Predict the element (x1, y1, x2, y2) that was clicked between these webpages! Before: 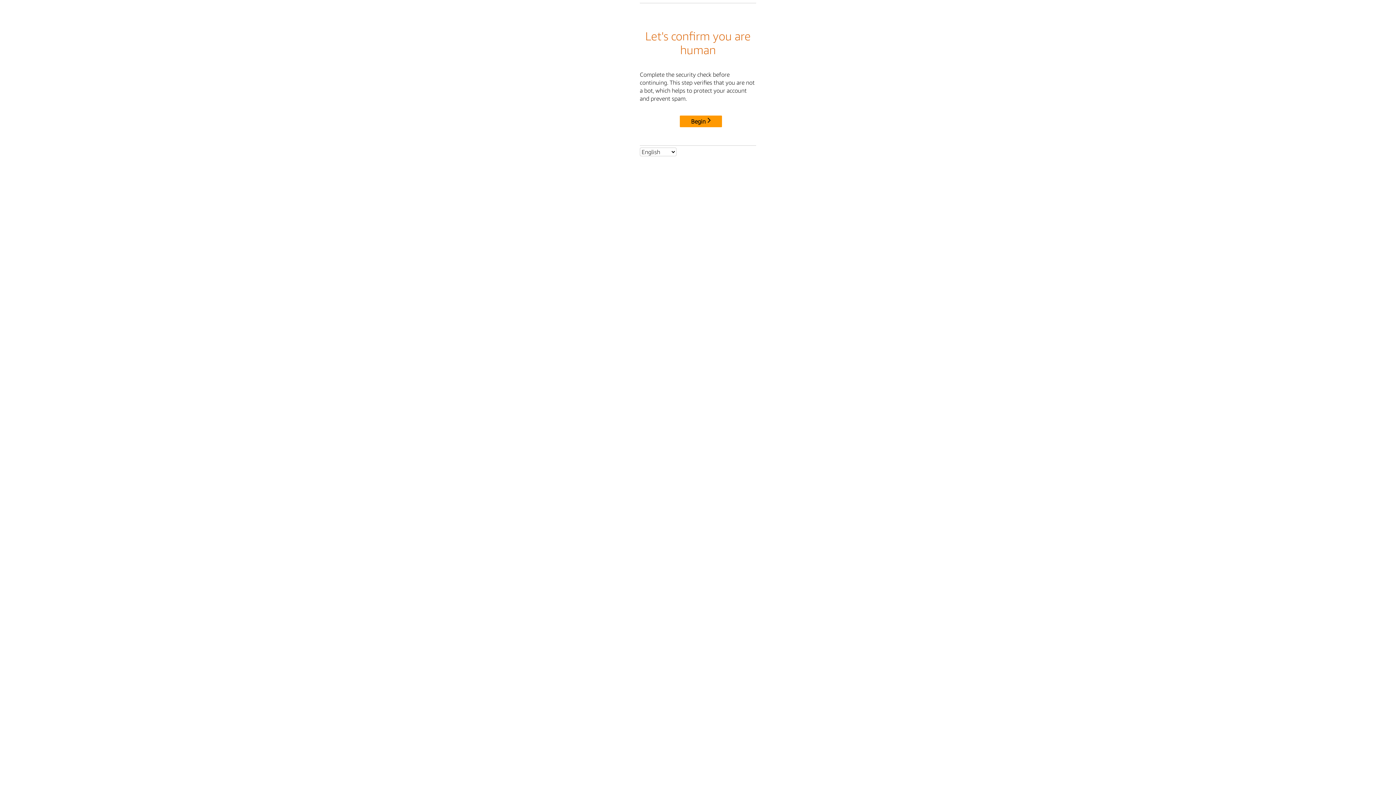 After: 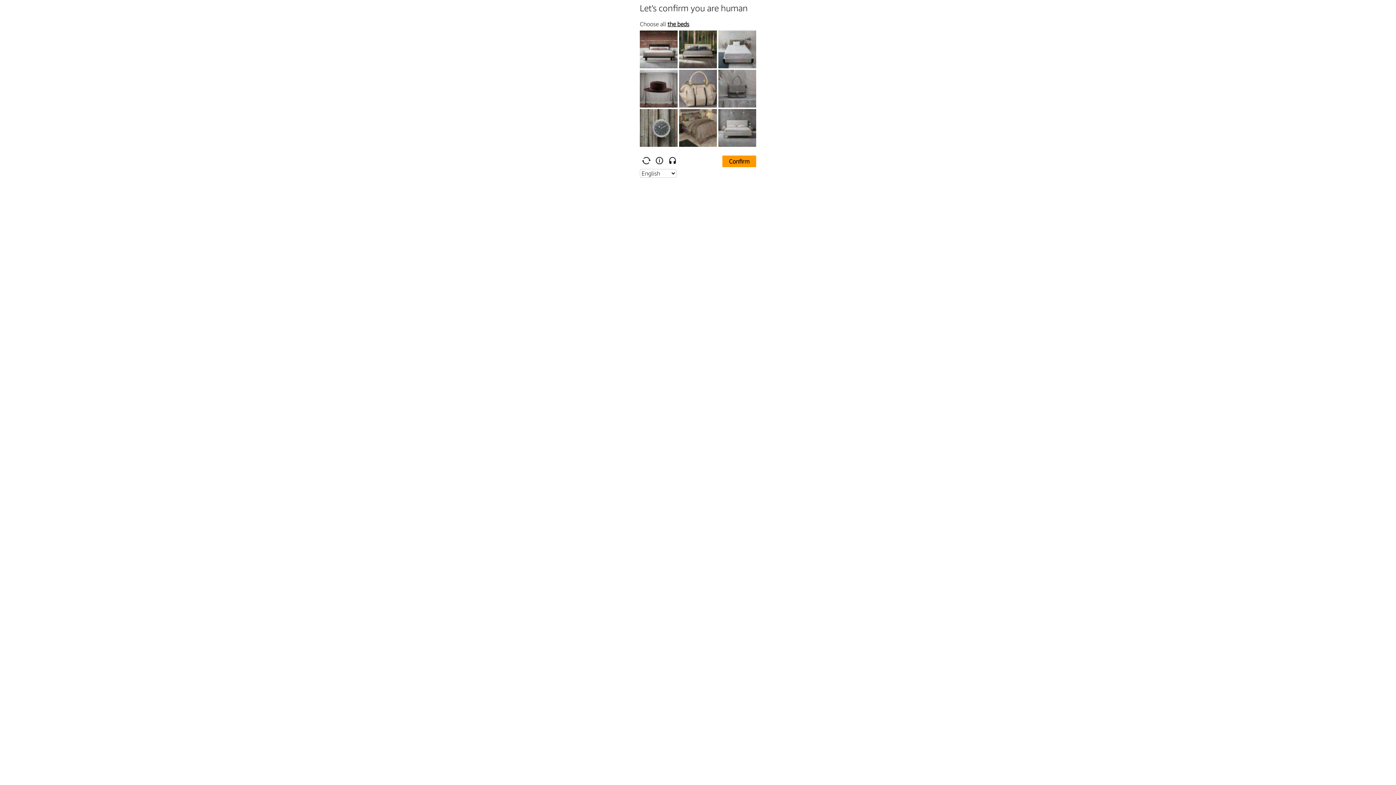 Action: label: Begin bbox: (680, 115, 722, 127)